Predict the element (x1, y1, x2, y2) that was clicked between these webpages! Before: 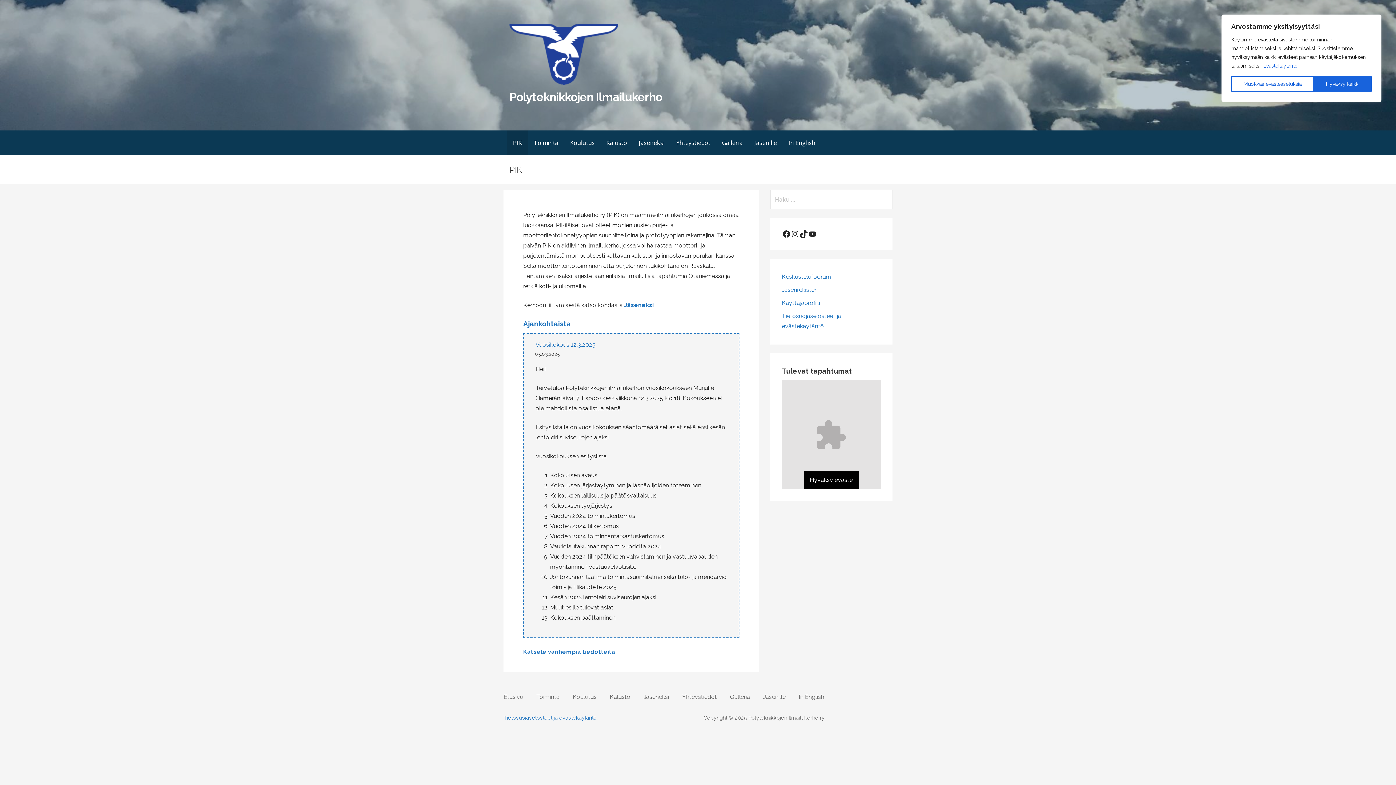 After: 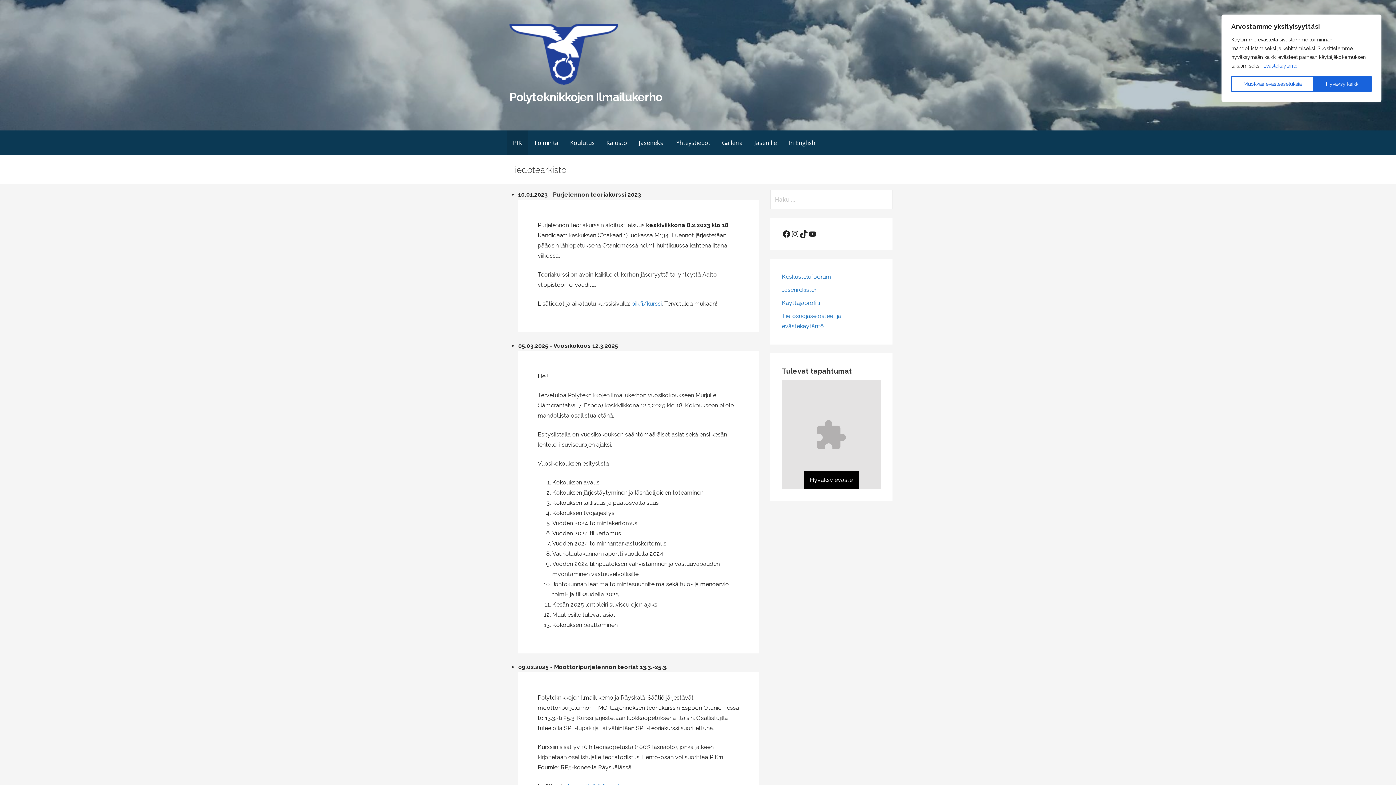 Action: bbox: (540, 648, 542, 655) label: l